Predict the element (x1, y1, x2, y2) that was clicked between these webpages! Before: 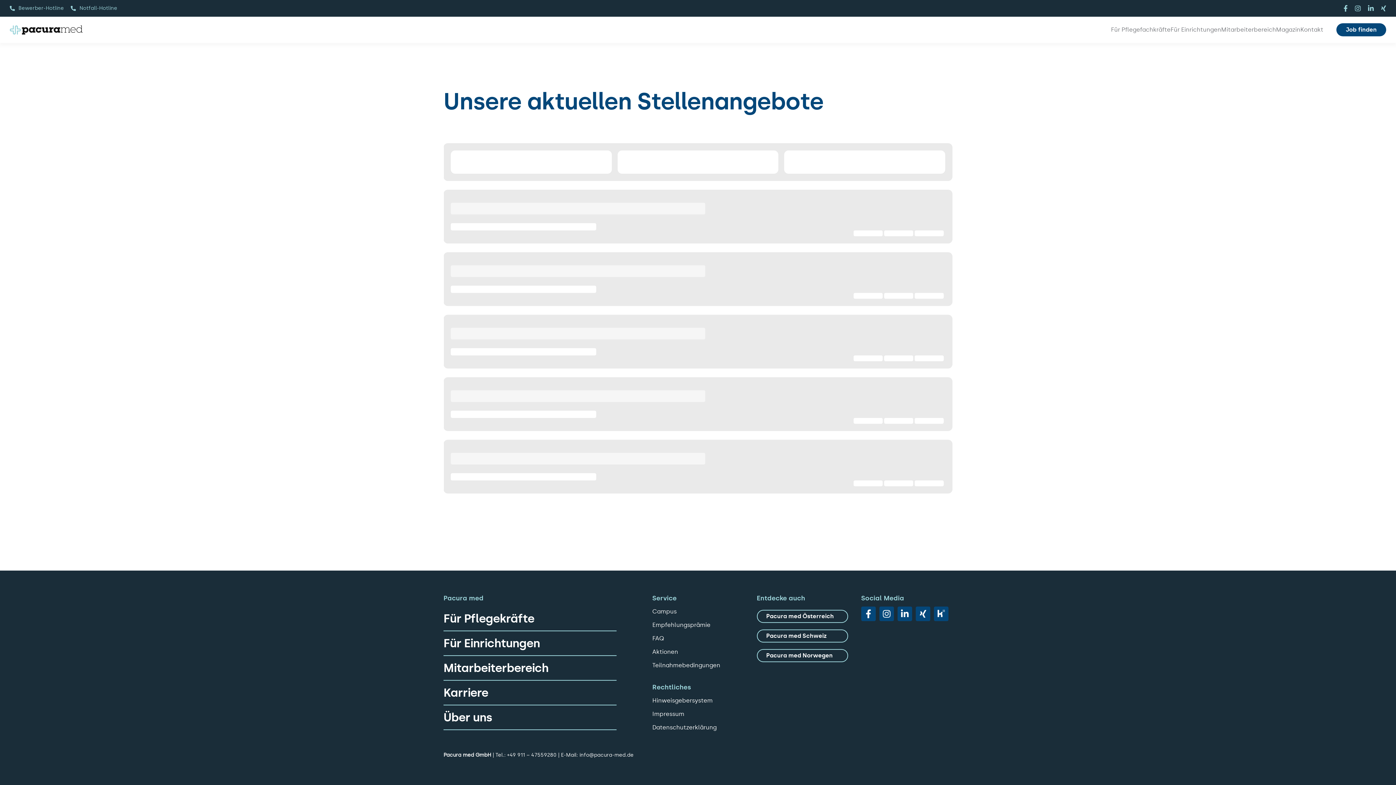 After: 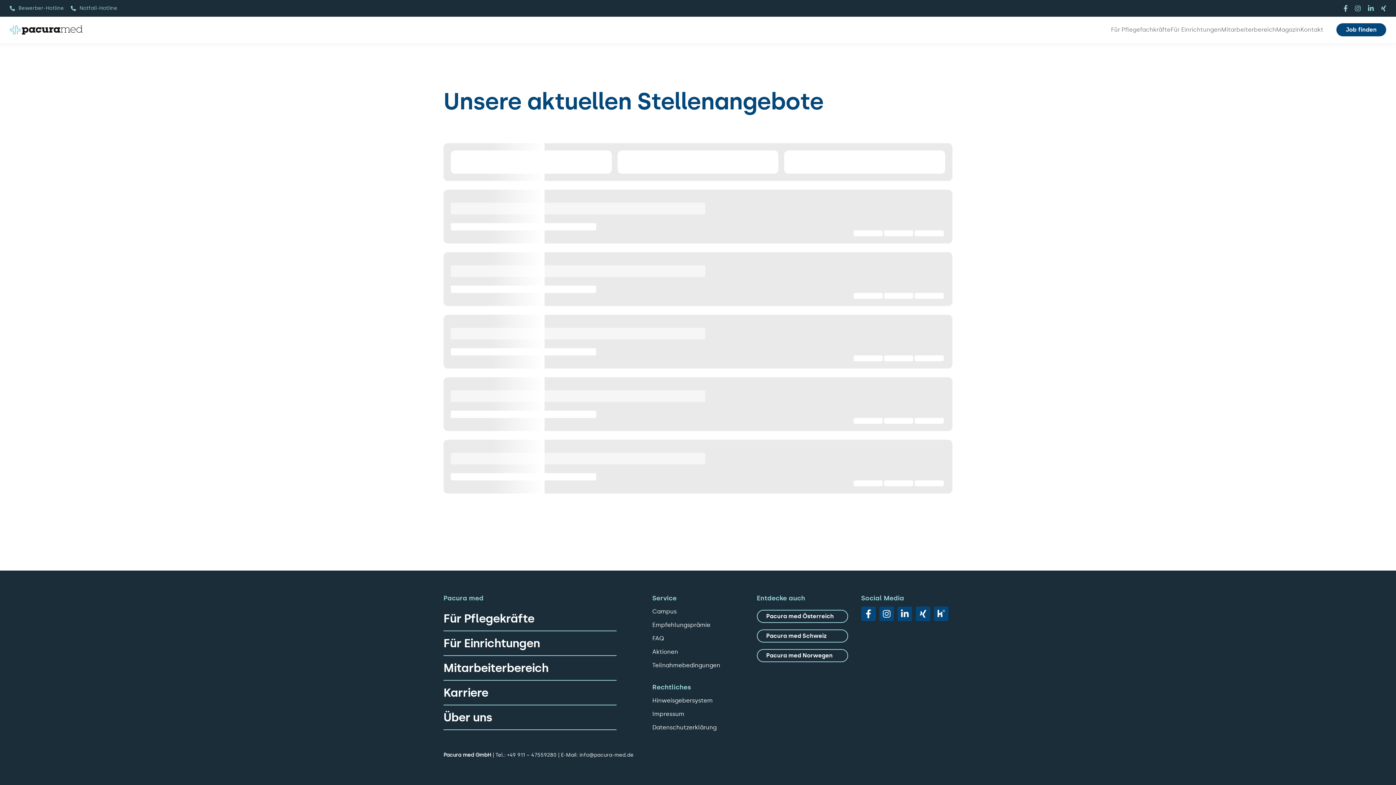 Action: label: instagram bbox: (1355, 5, 1361, 11)